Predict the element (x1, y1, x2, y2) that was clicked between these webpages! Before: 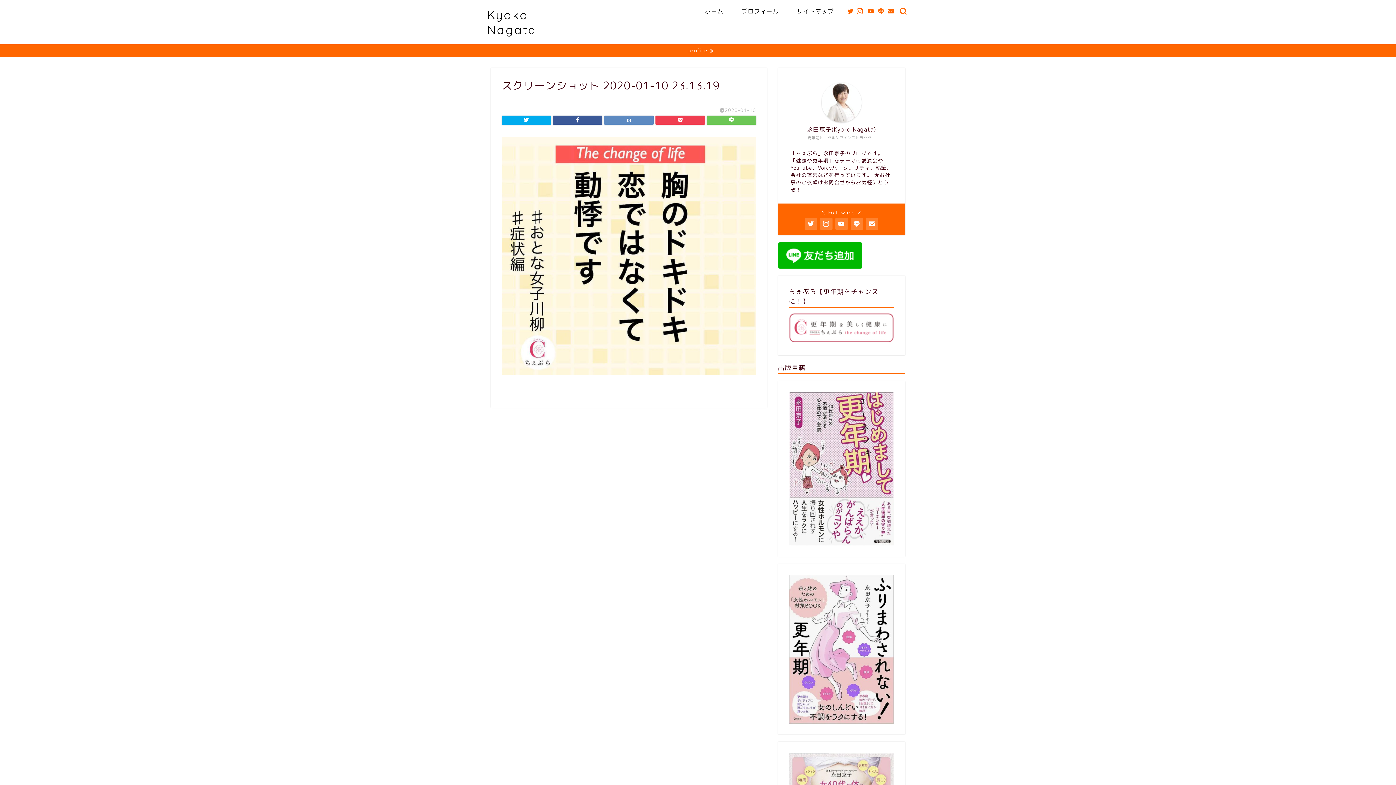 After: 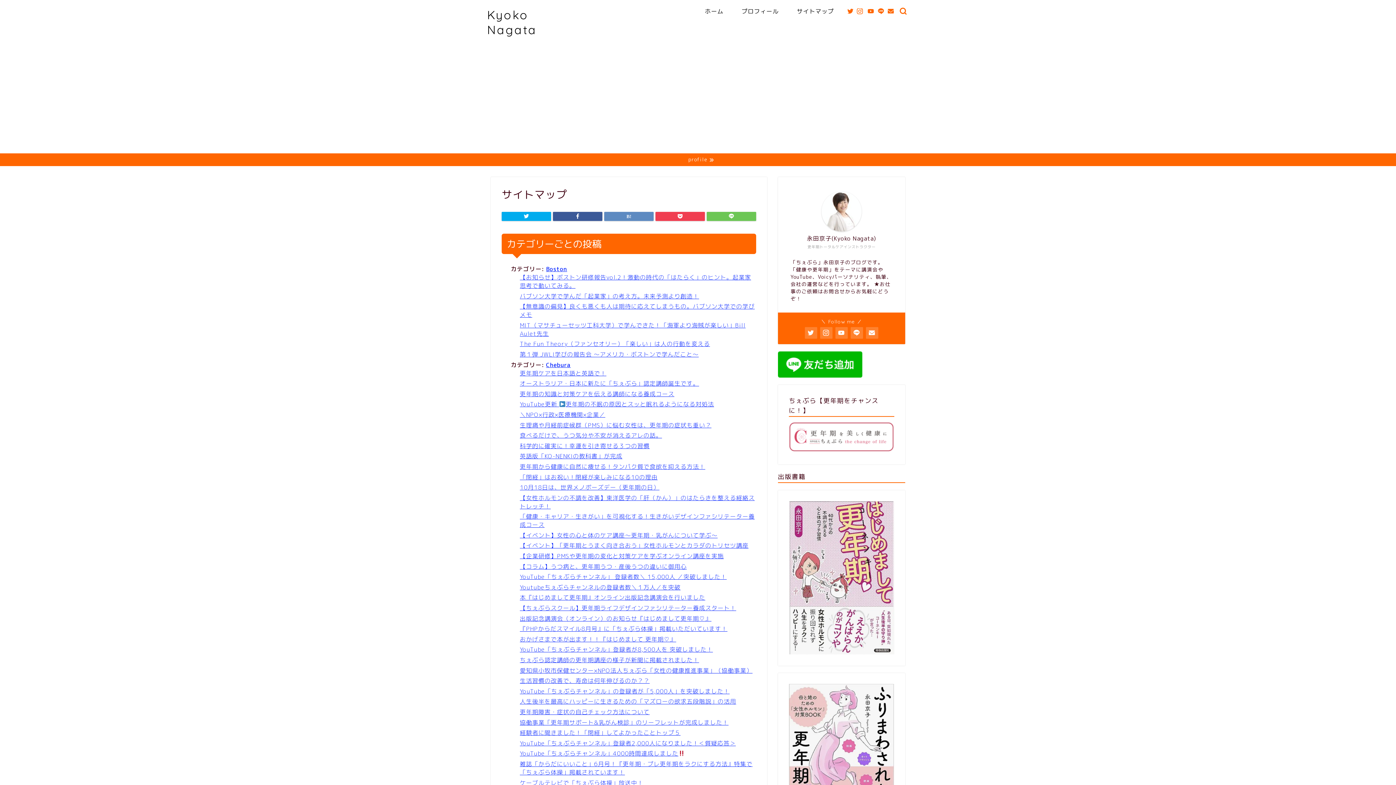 Action: label: サイトマップ bbox: (788, 5, 843, 20)